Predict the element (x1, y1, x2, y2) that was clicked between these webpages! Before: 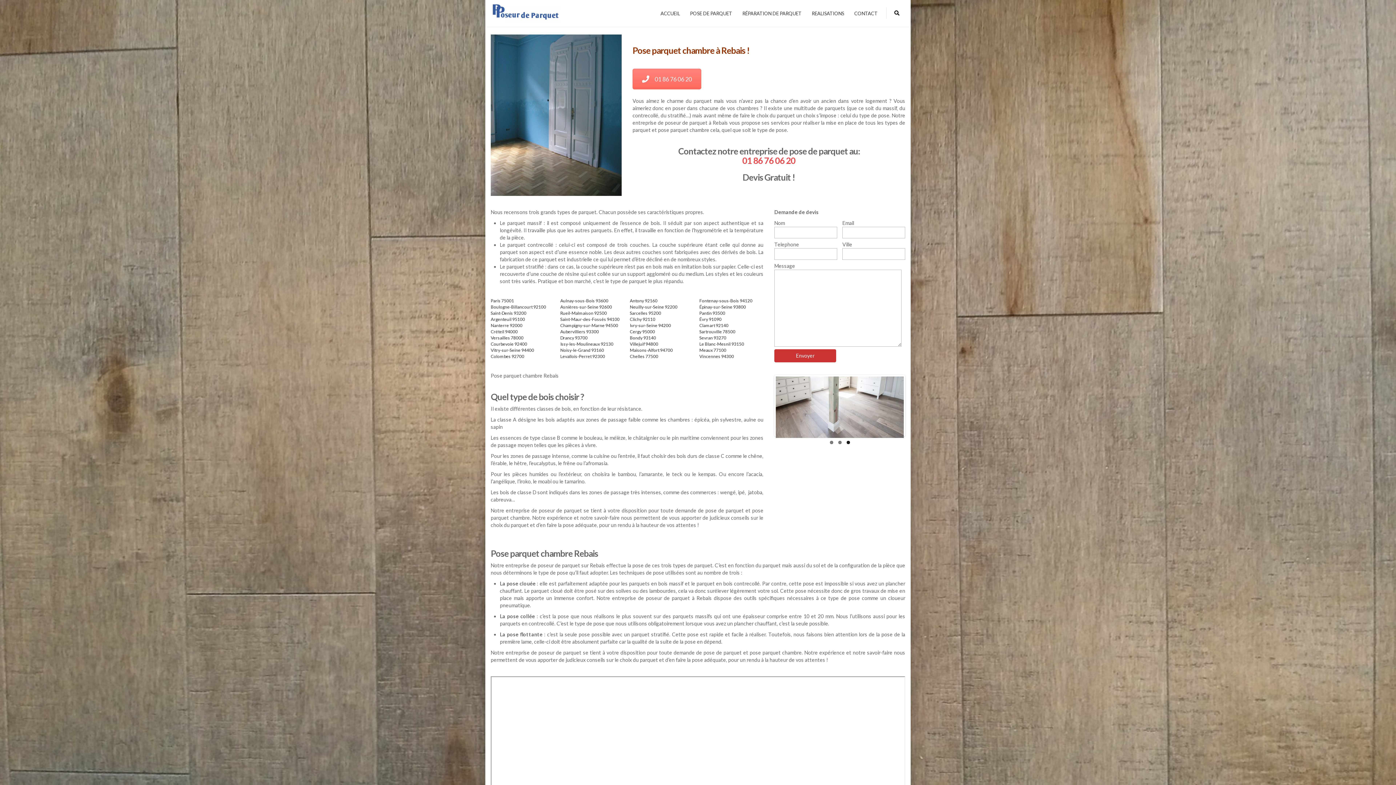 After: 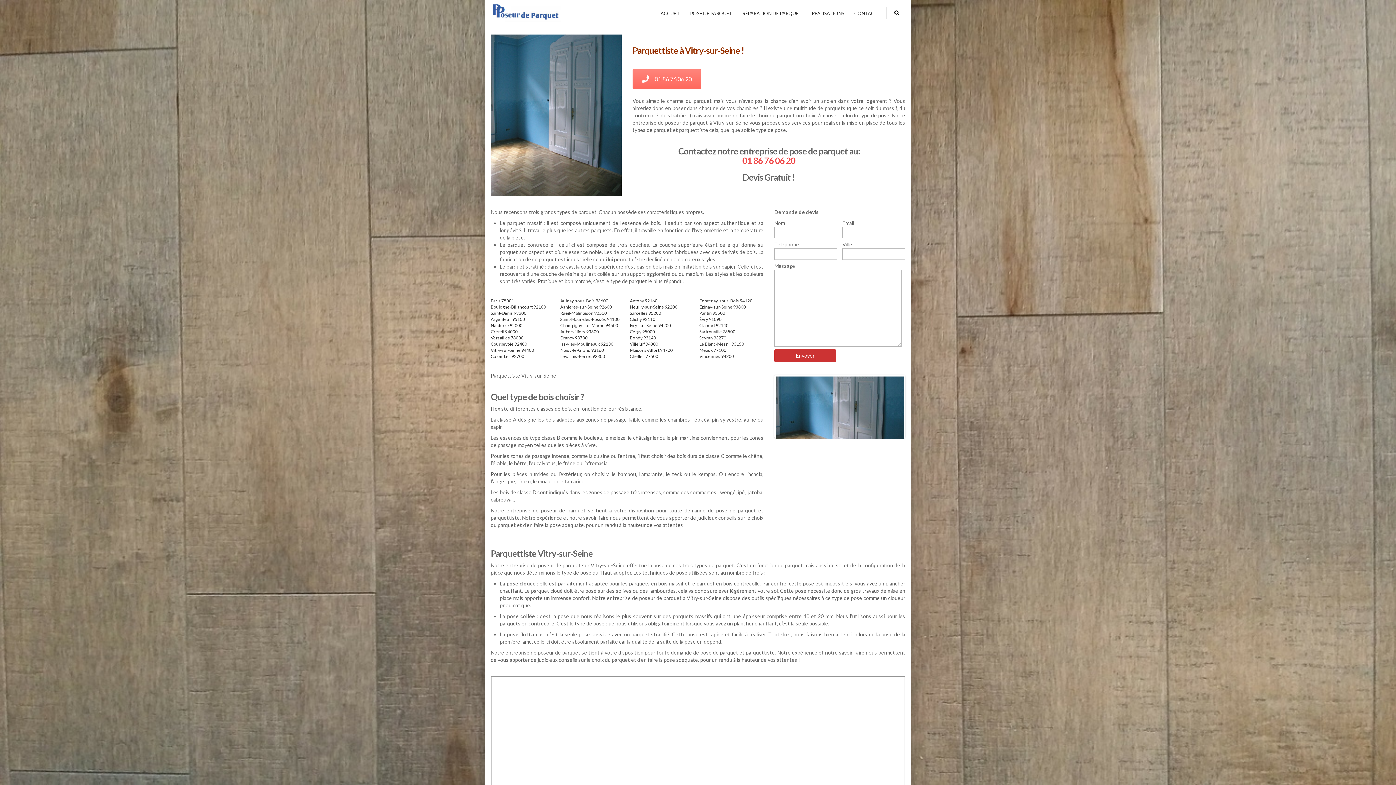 Action: label: Vitry-sur-Seine 94400 bbox: (490, 347, 534, 353)